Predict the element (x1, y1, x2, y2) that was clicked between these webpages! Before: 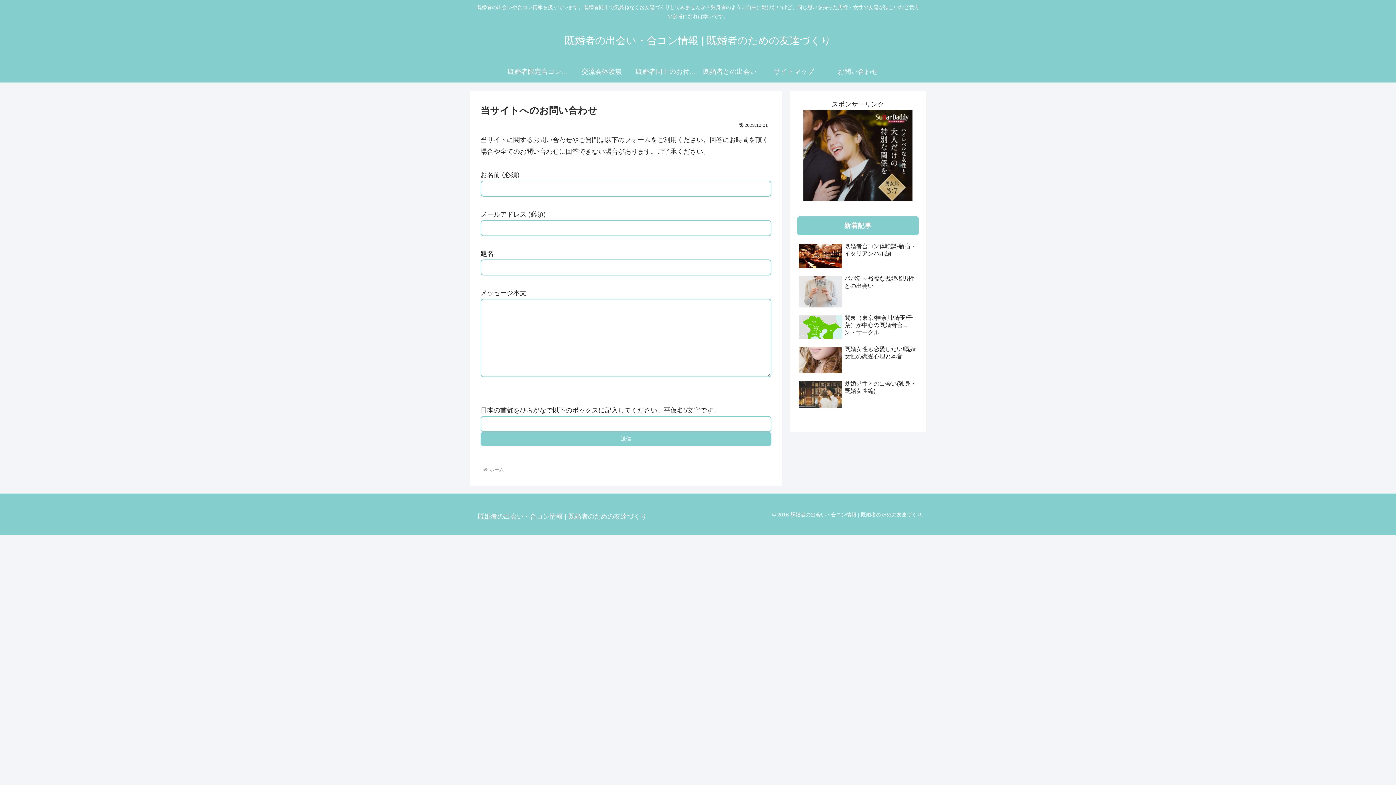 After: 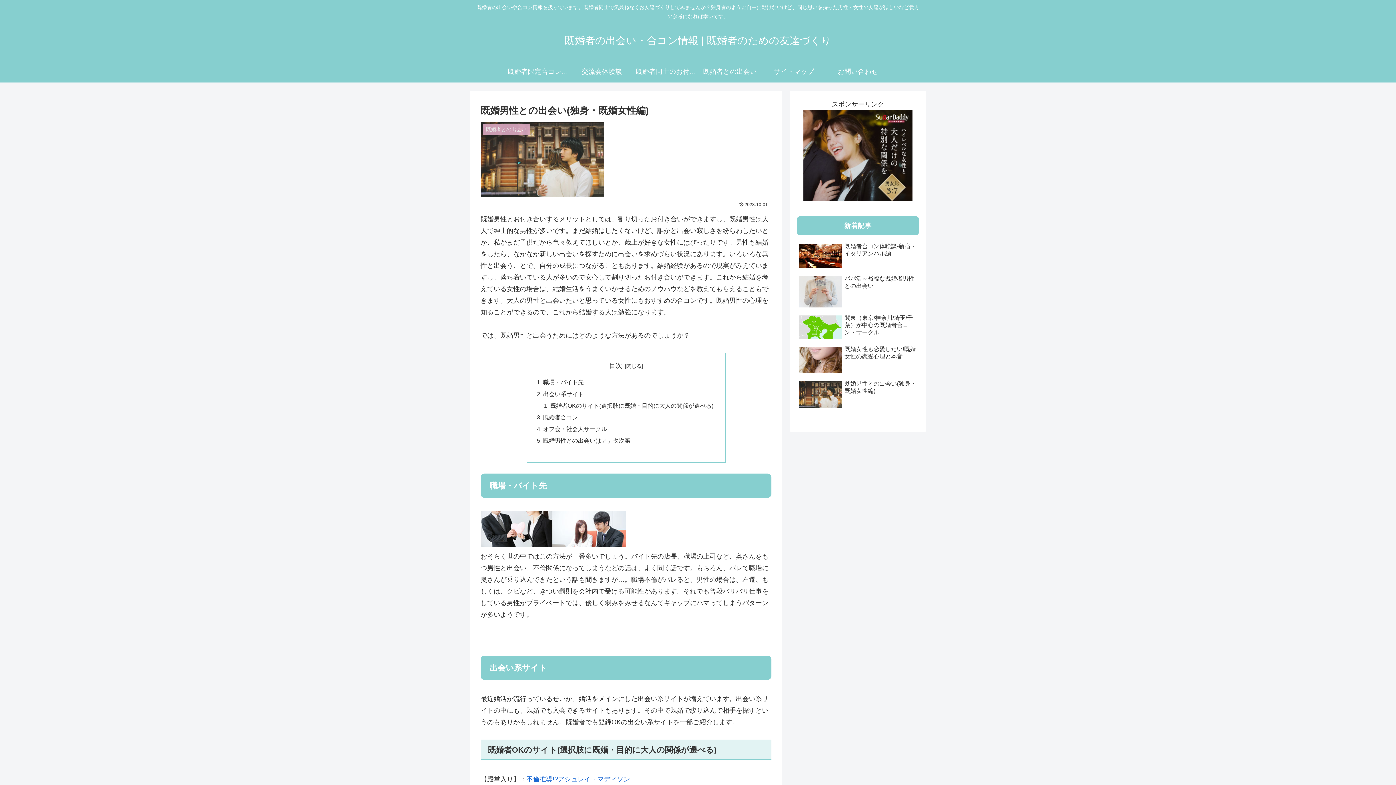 Action: label: 既婚男性との出会い(独身・既婚女性編) bbox: (797, 378, 919, 411)